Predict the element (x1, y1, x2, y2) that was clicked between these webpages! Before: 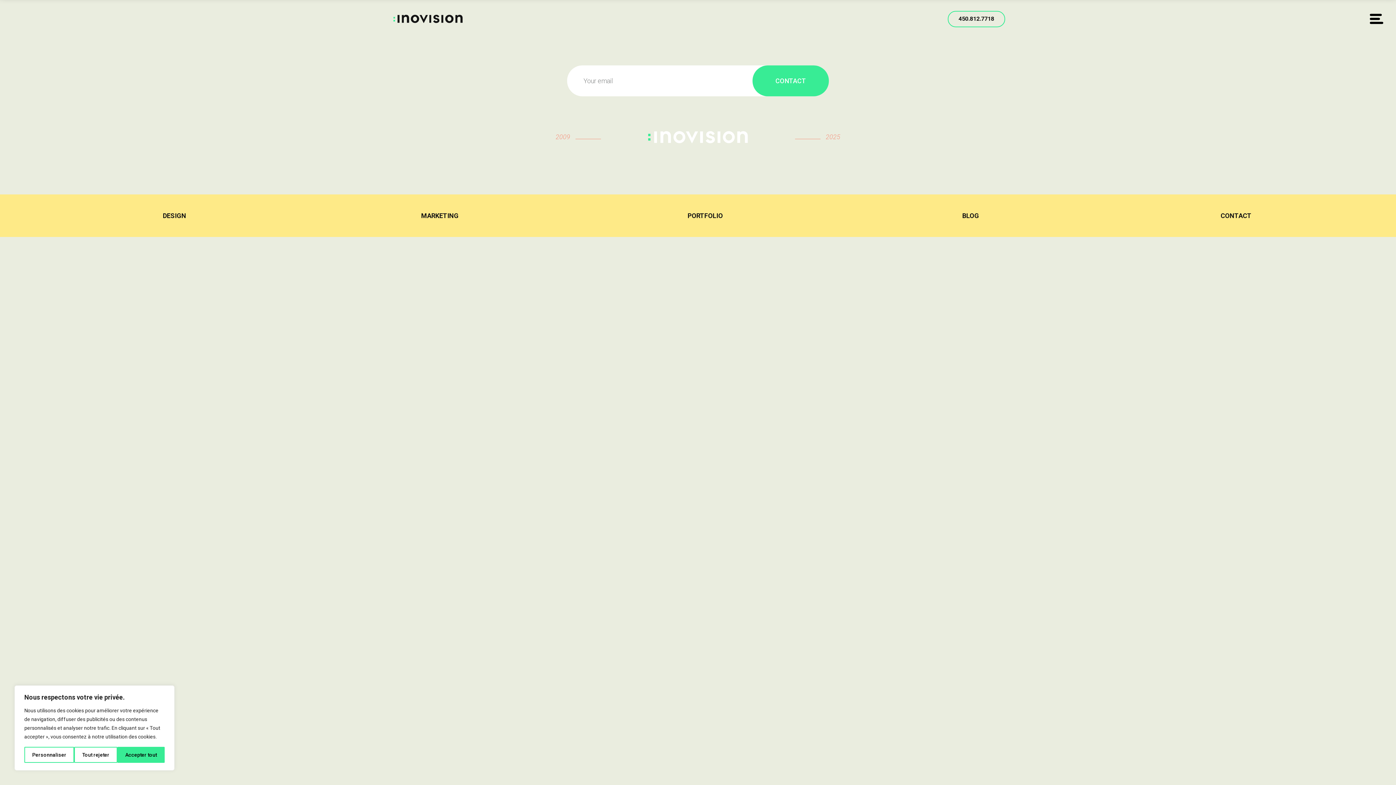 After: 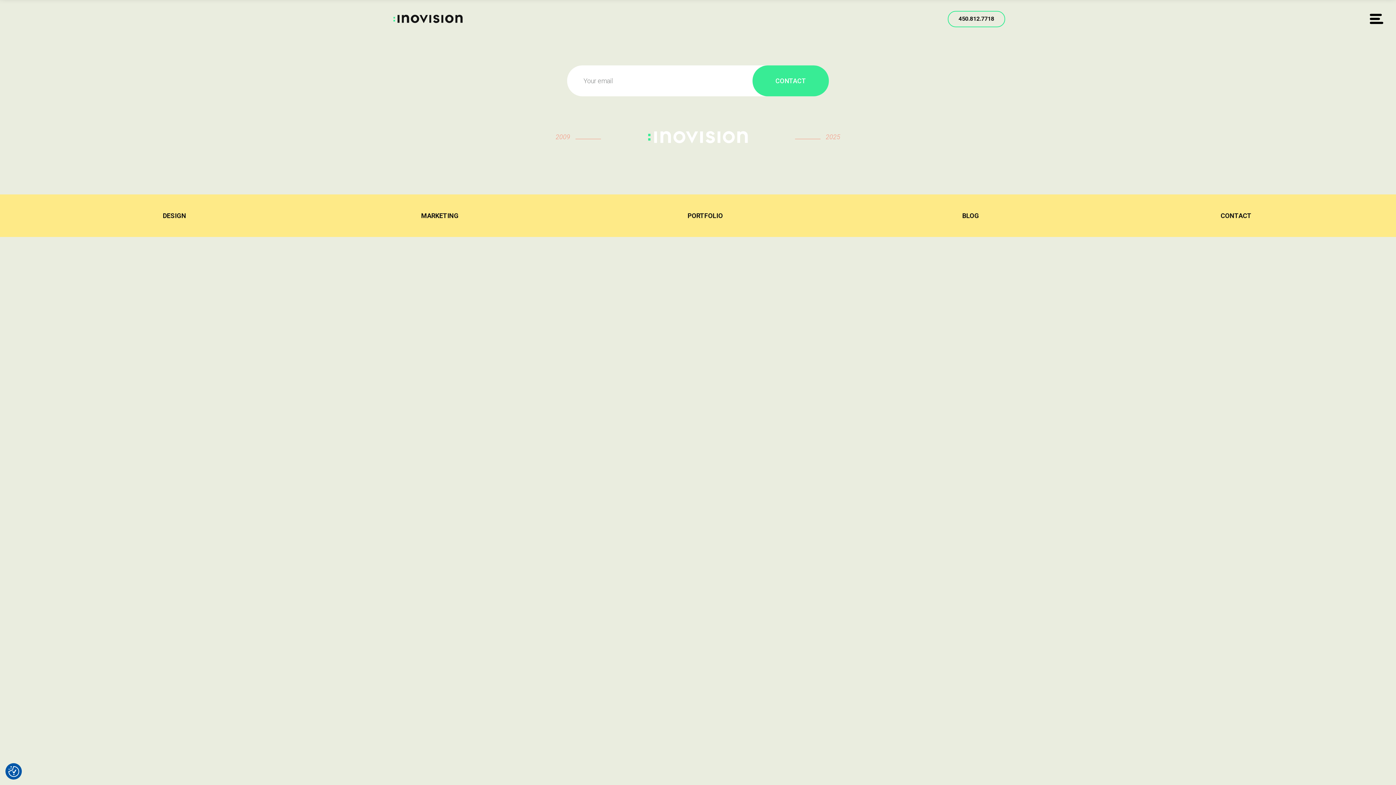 Action: bbox: (74, 747, 117, 763) label: Tout rejeter